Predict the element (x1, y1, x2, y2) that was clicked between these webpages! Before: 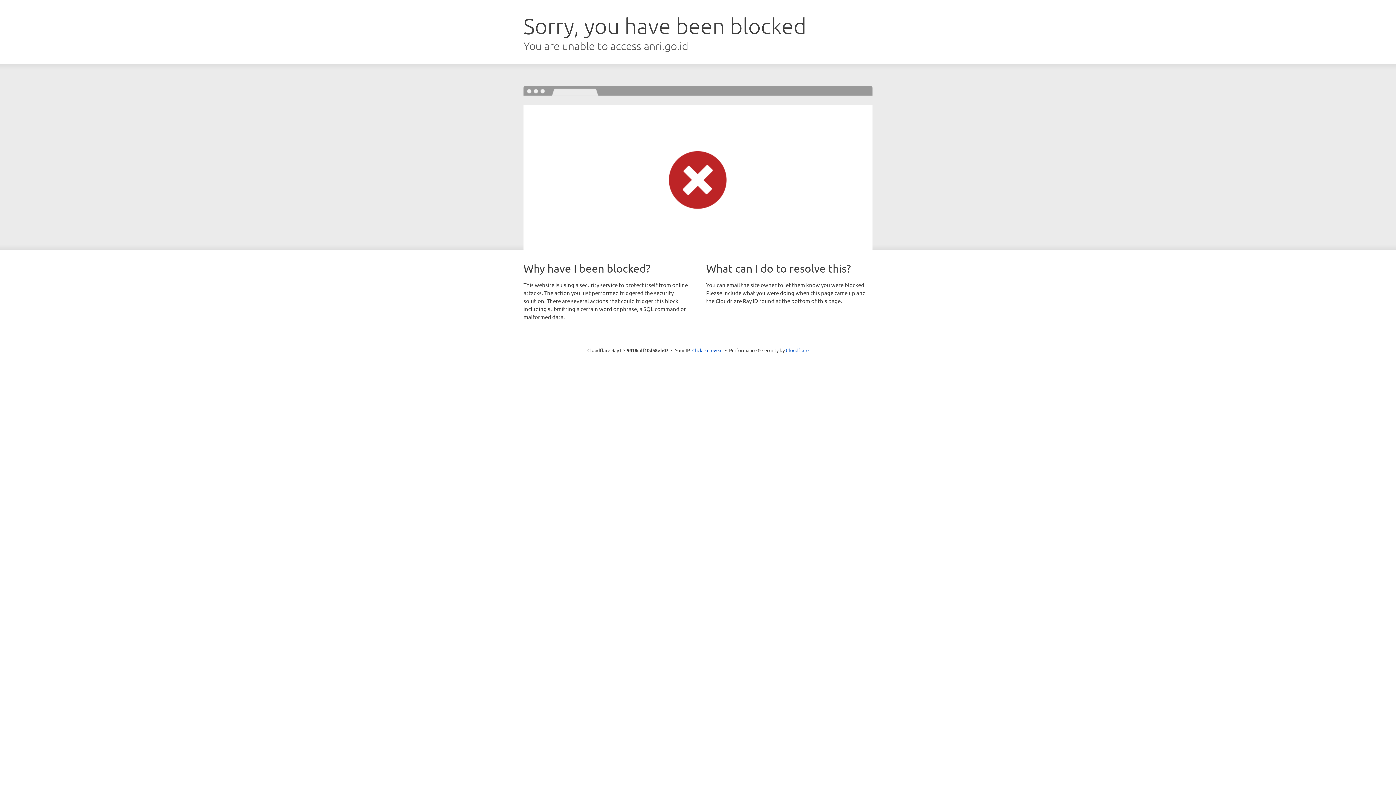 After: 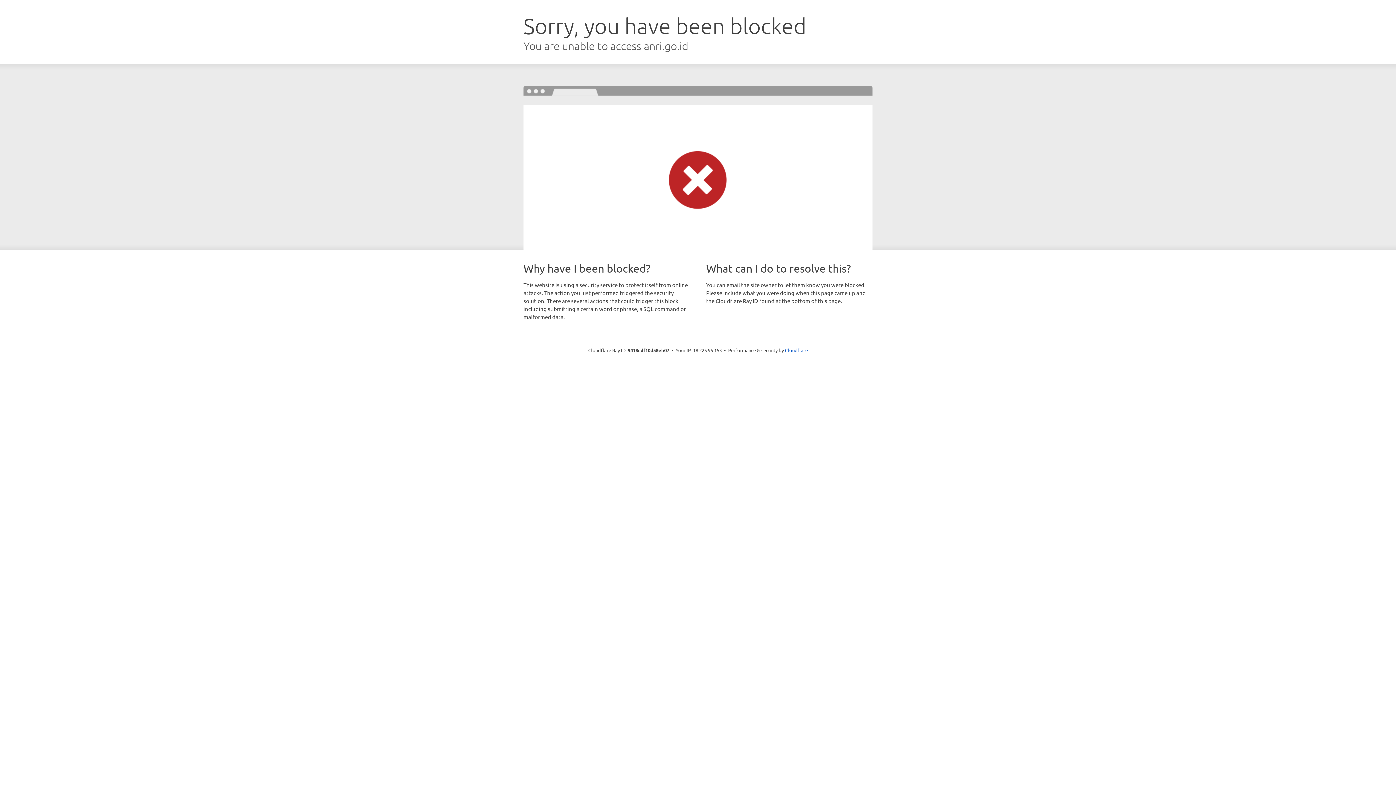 Action: bbox: (692, 346, 722, 353) label: Click to reveal